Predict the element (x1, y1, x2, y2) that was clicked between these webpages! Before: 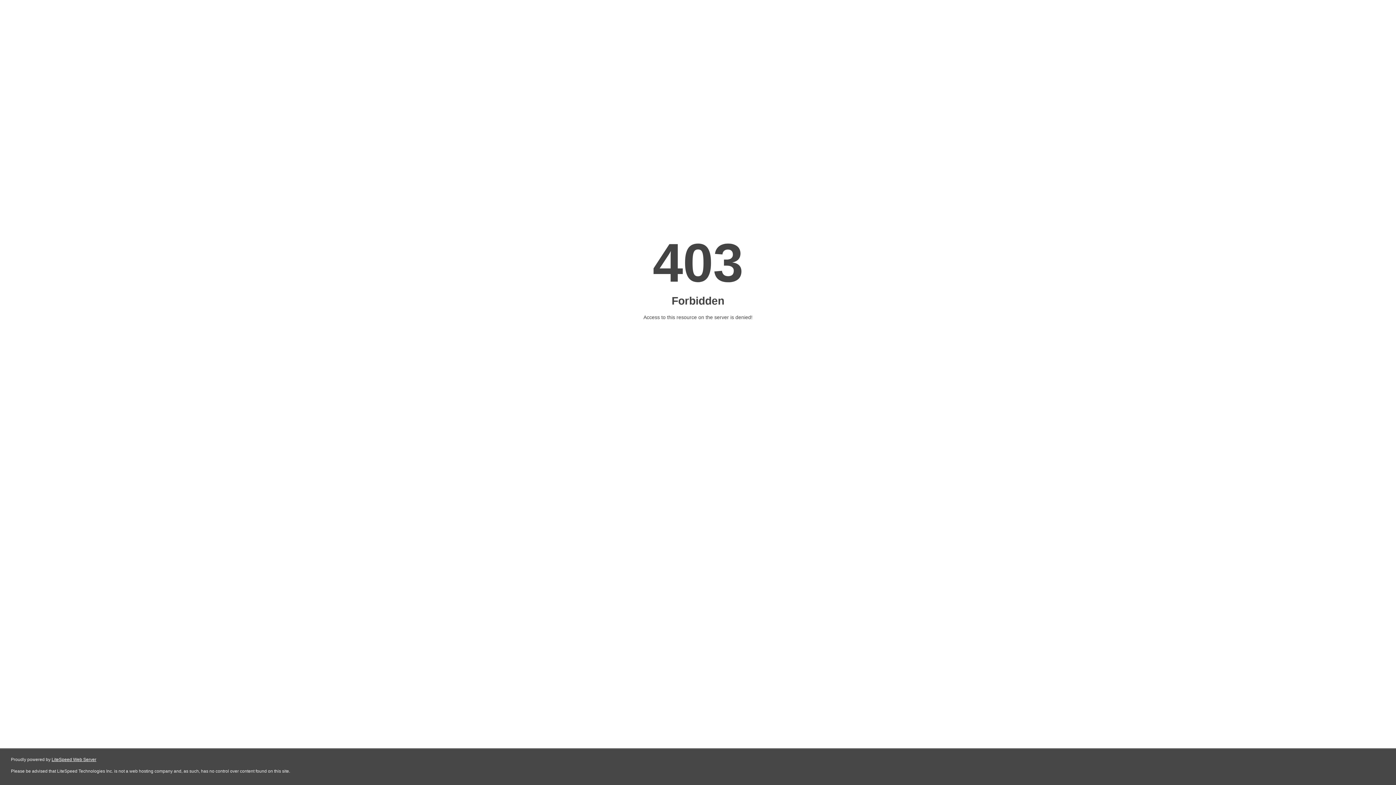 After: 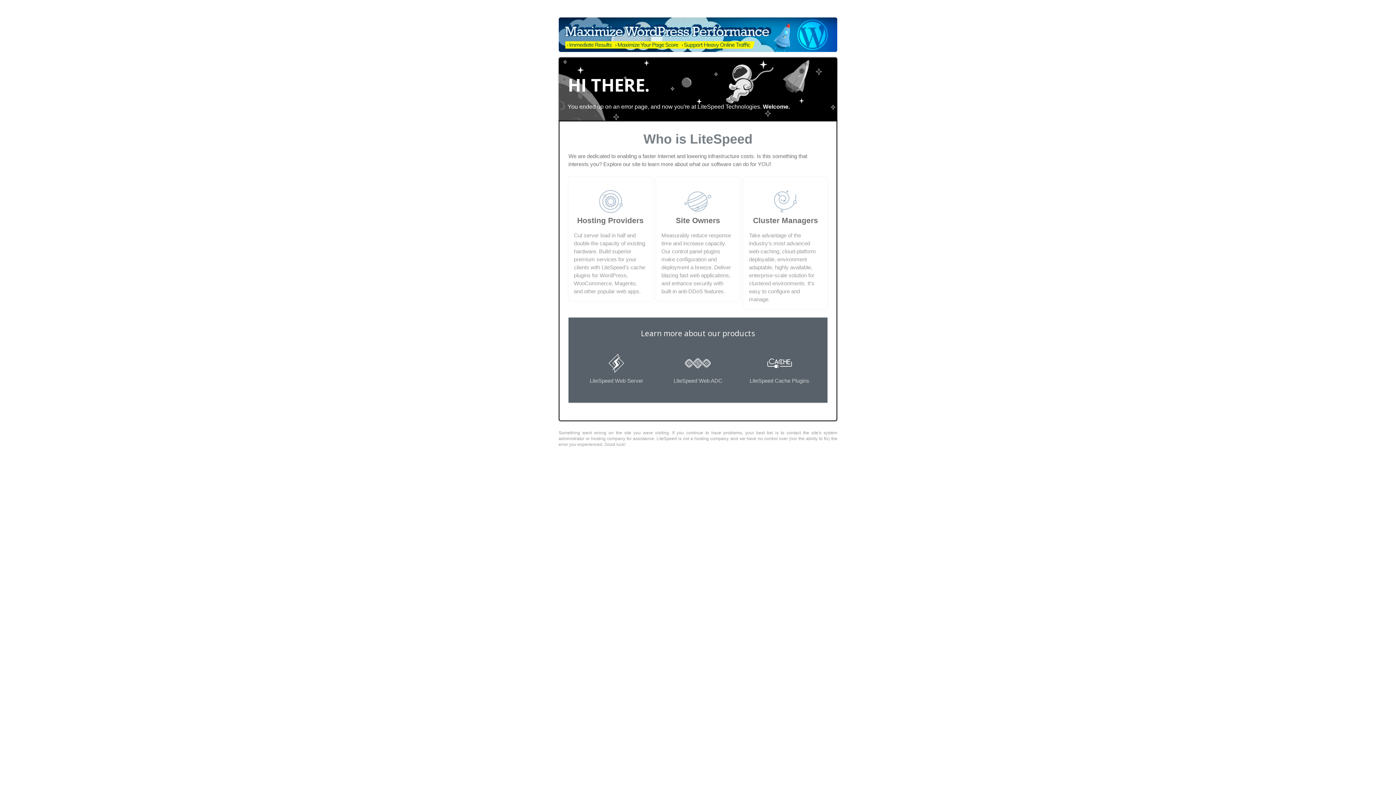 Action: label: LiteSpeed Web Server bbox: (51, 757, 96, 762)